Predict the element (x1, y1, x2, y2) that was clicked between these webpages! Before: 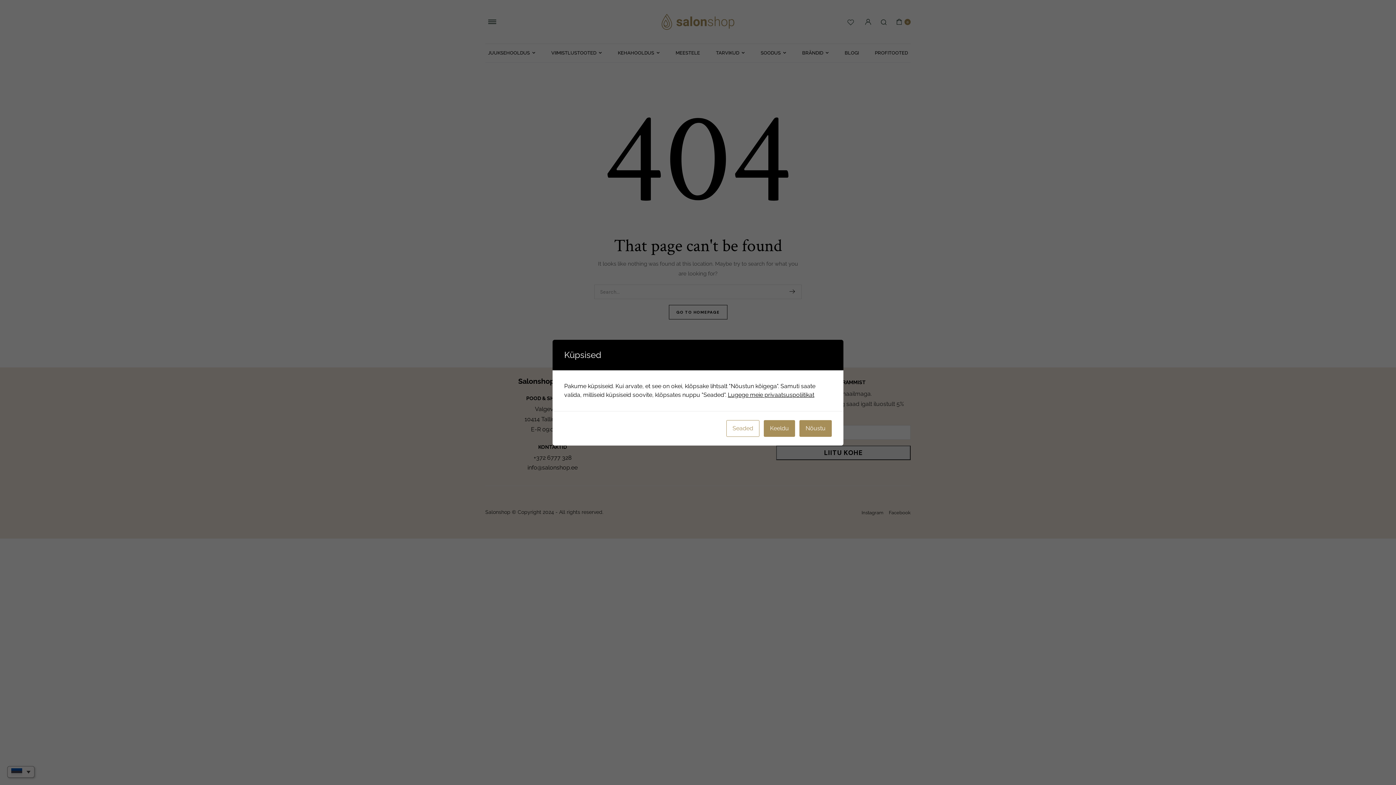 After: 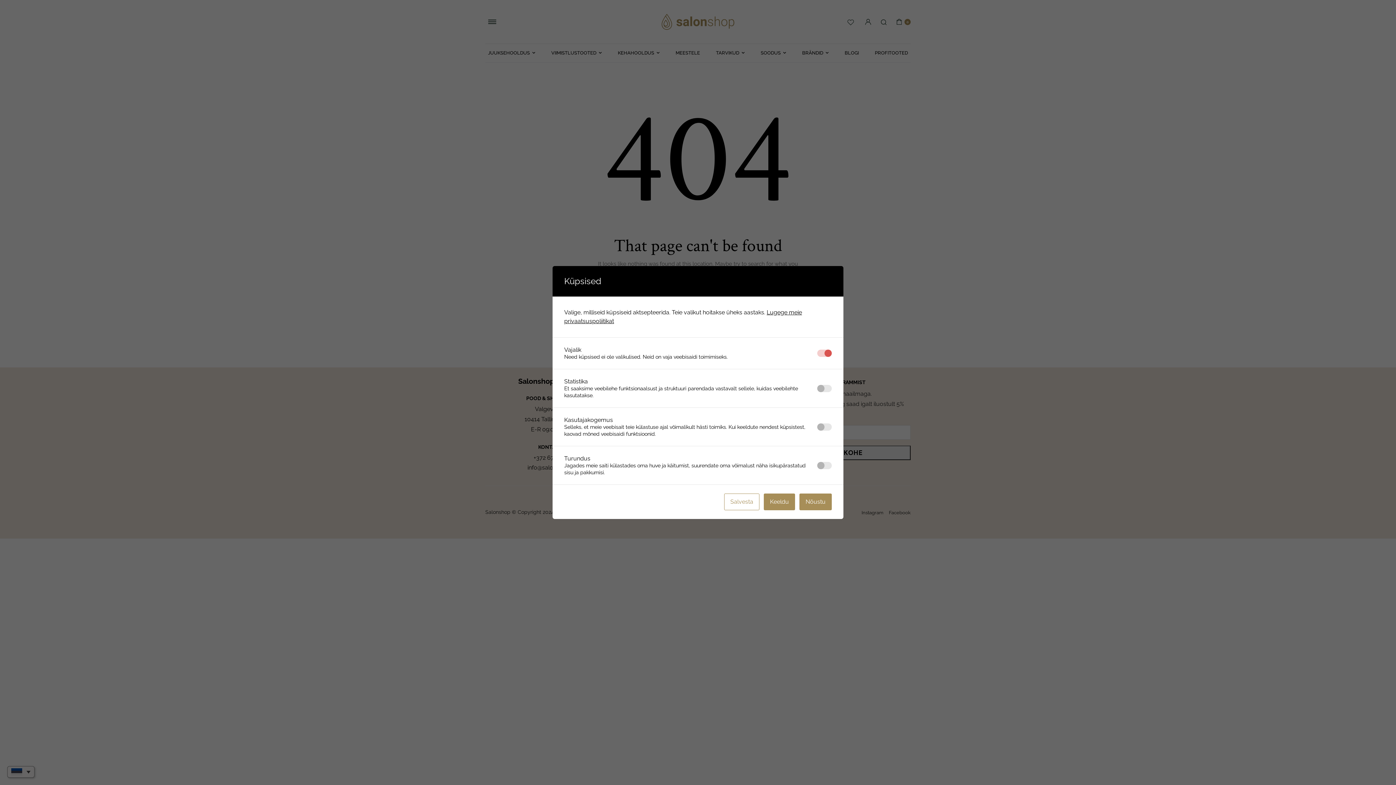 Action: bbox: (726, 420, 759, 436) label: Seaded